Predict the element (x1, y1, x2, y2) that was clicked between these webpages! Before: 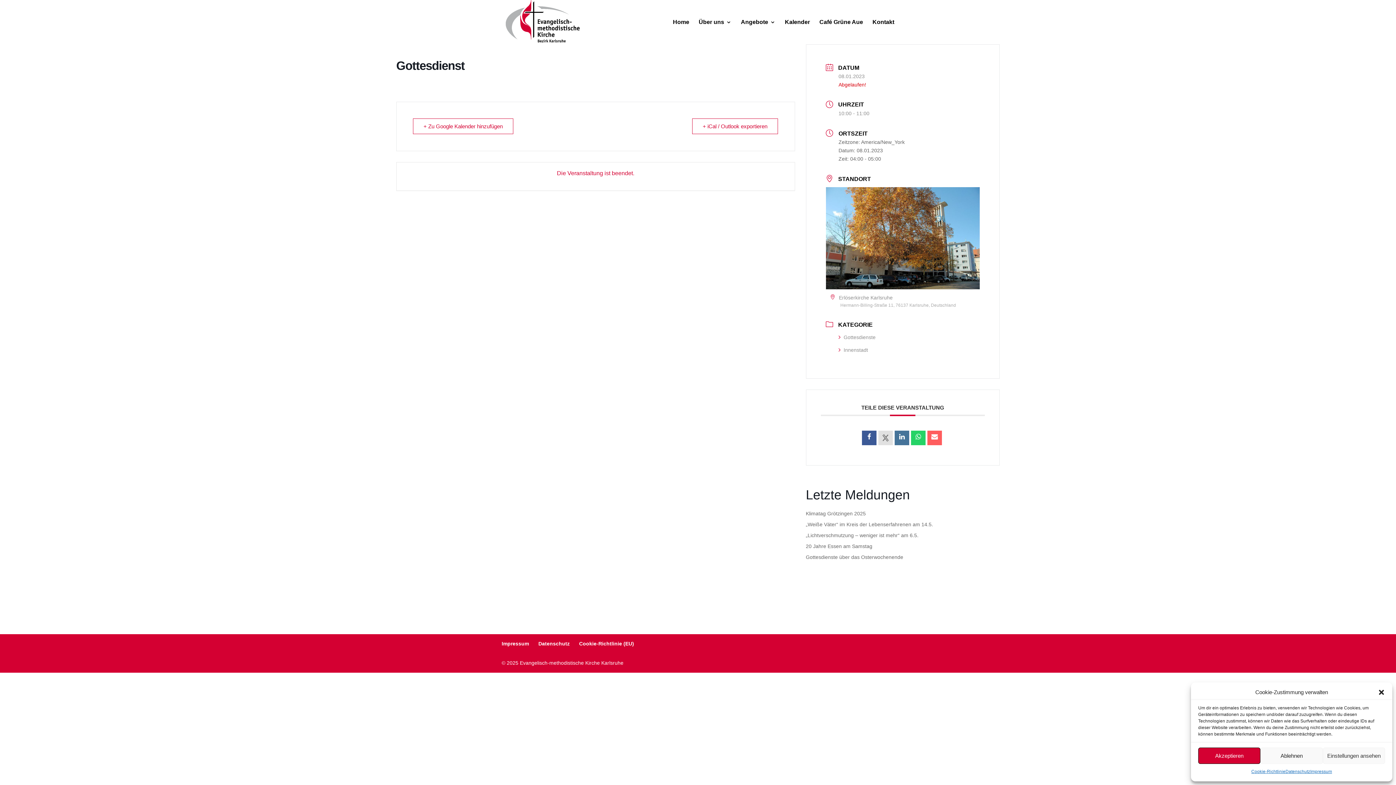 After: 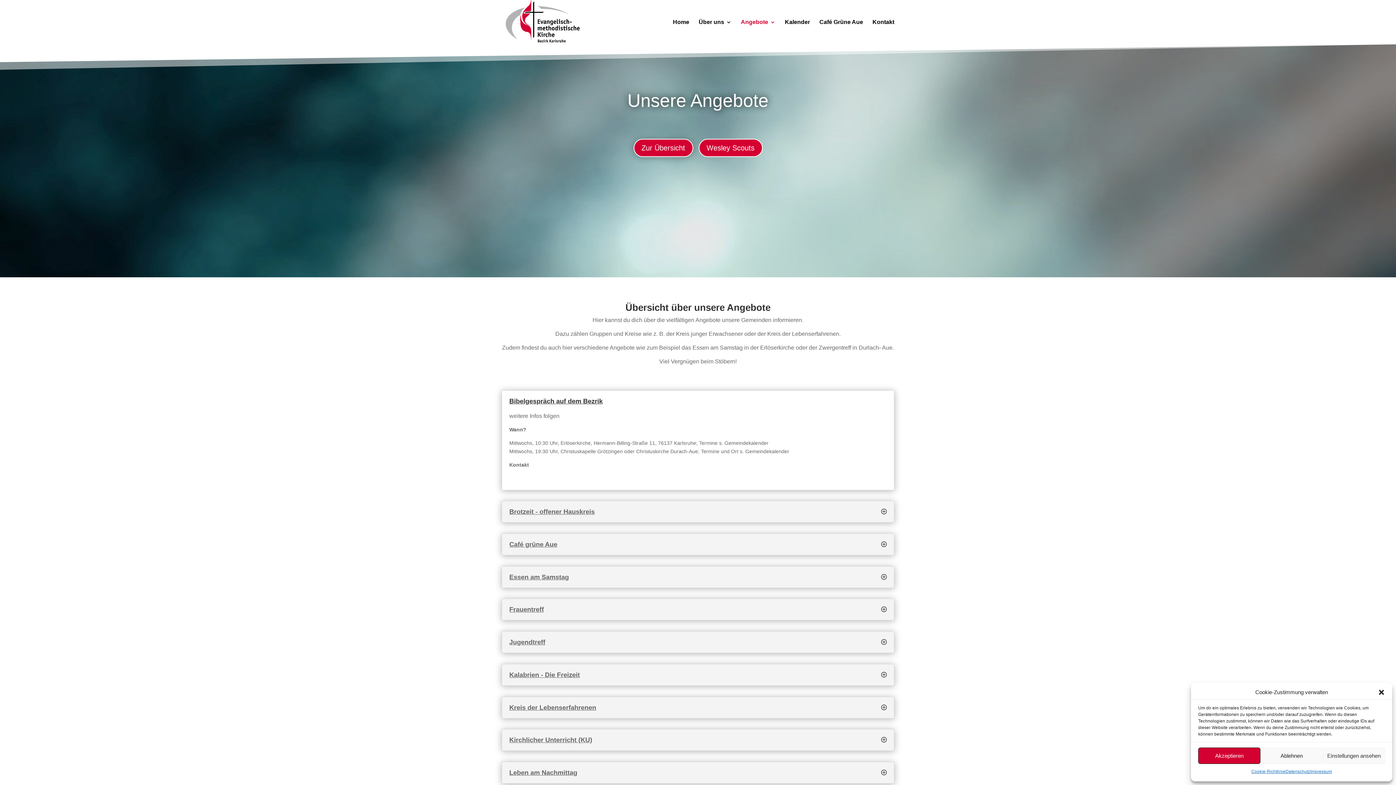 Action: label: Angebote bbox: (741, 19, 775, 44)